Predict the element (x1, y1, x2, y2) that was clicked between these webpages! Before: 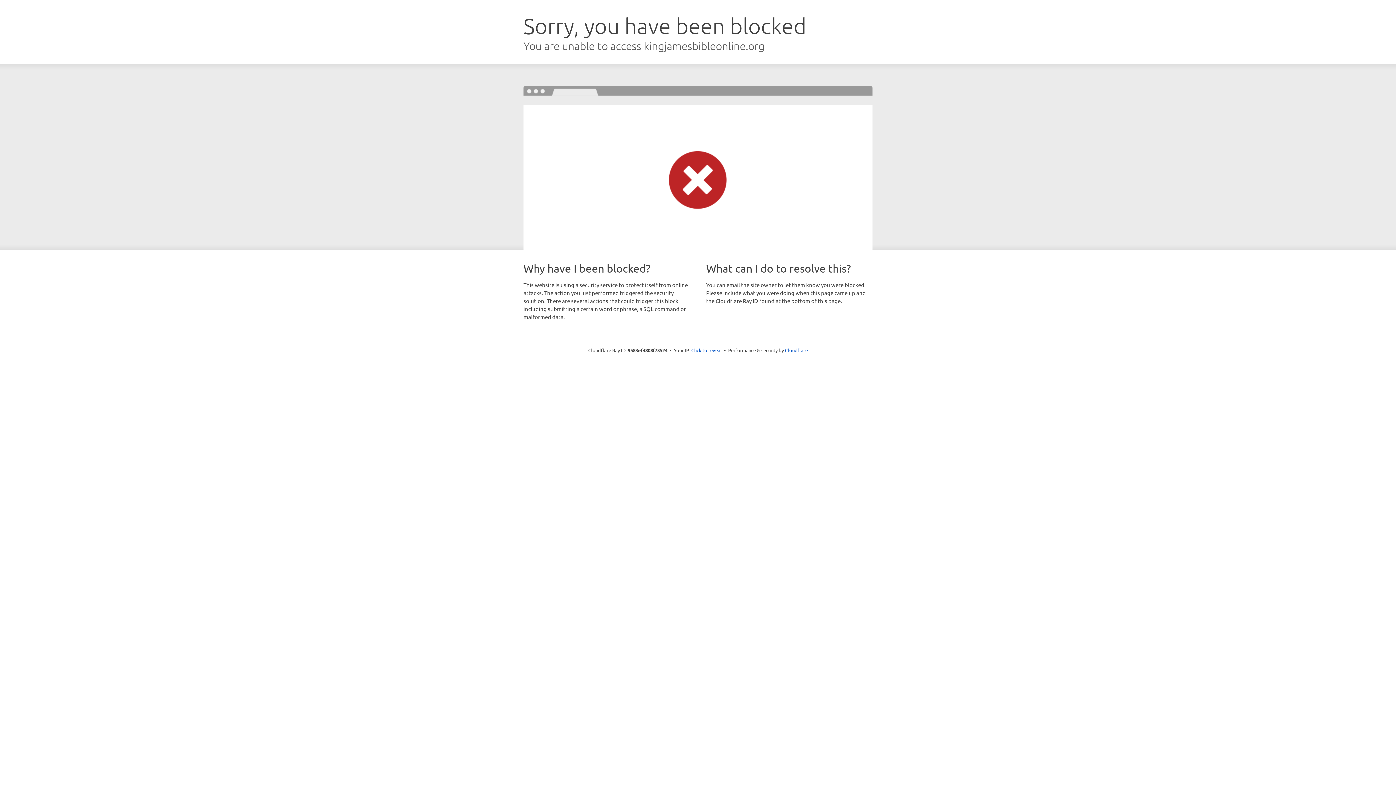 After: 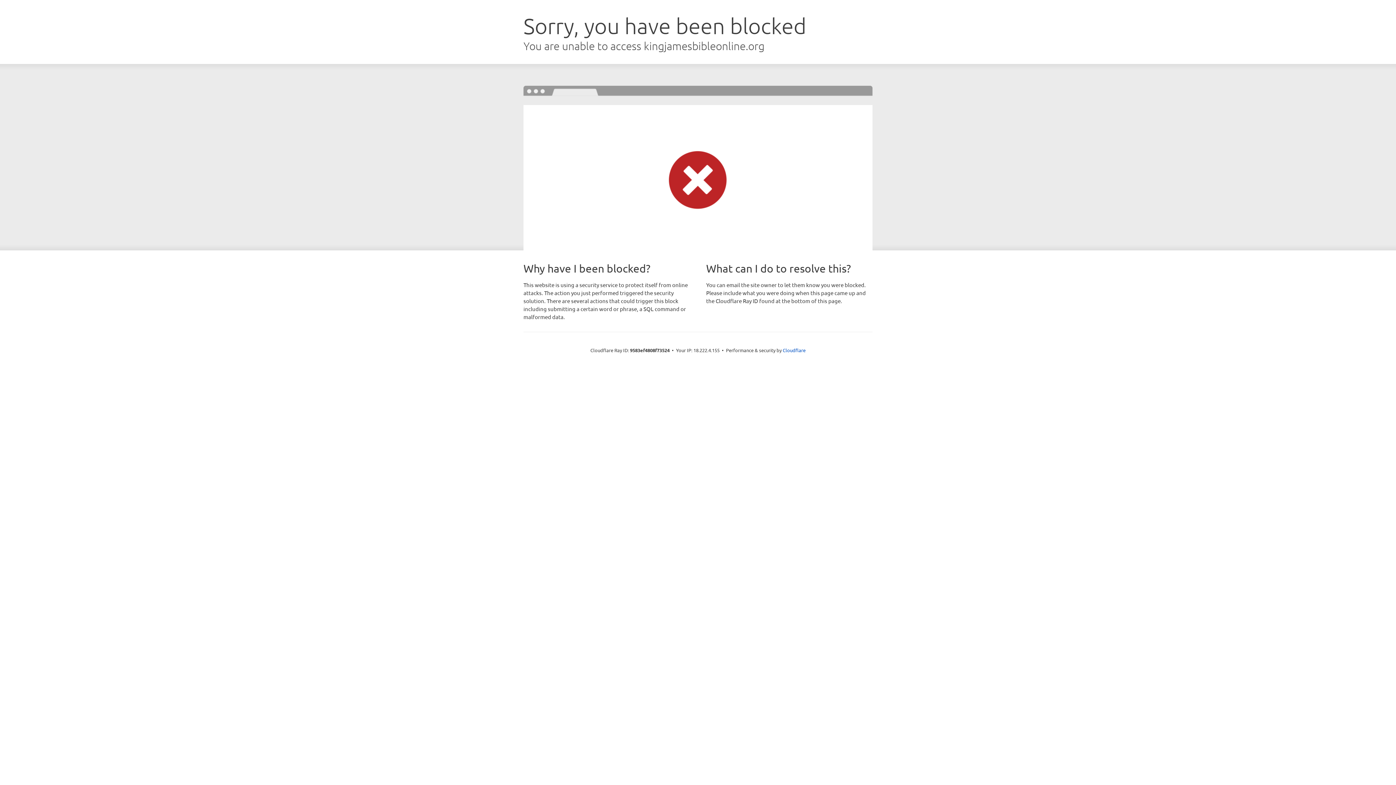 Action: label: Click to reveal bbox: (691, 346, 722, 353)